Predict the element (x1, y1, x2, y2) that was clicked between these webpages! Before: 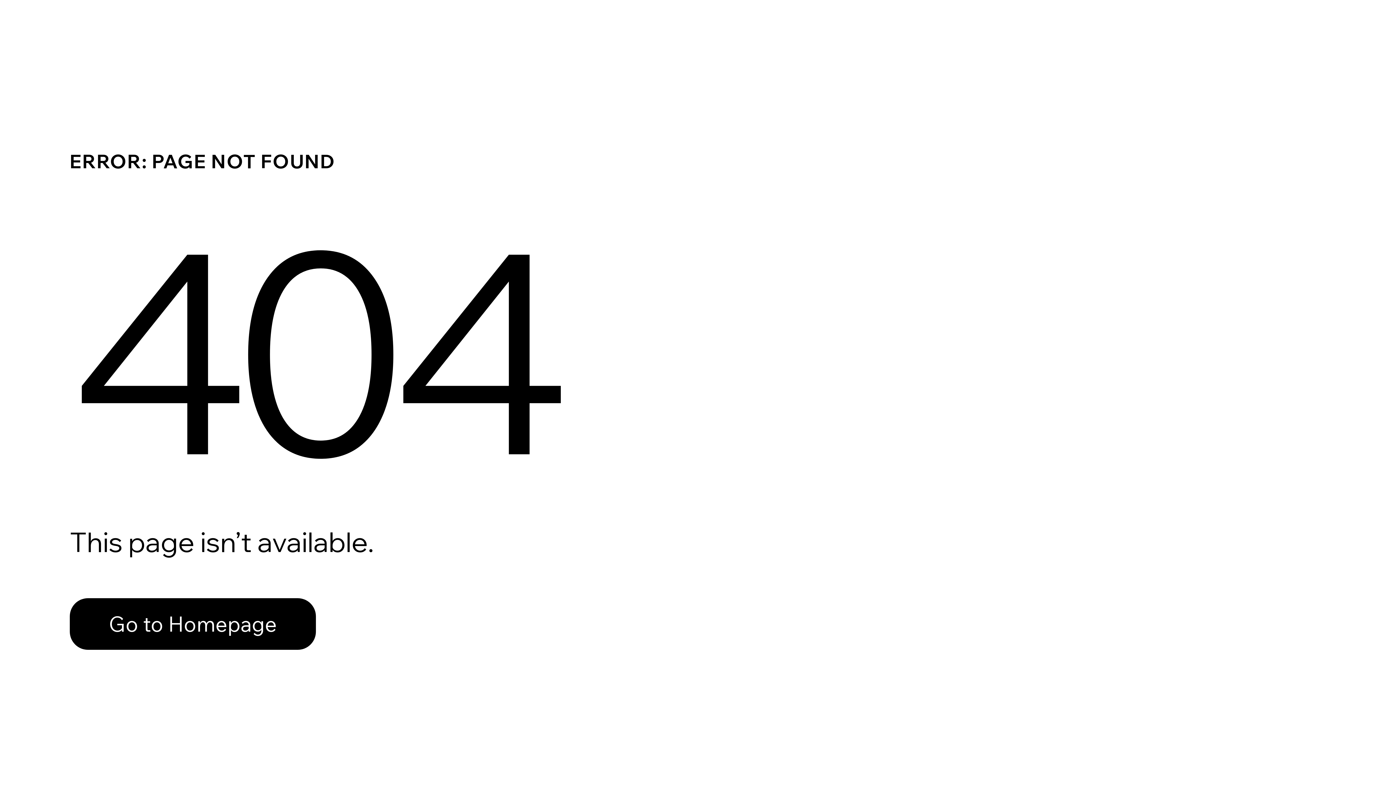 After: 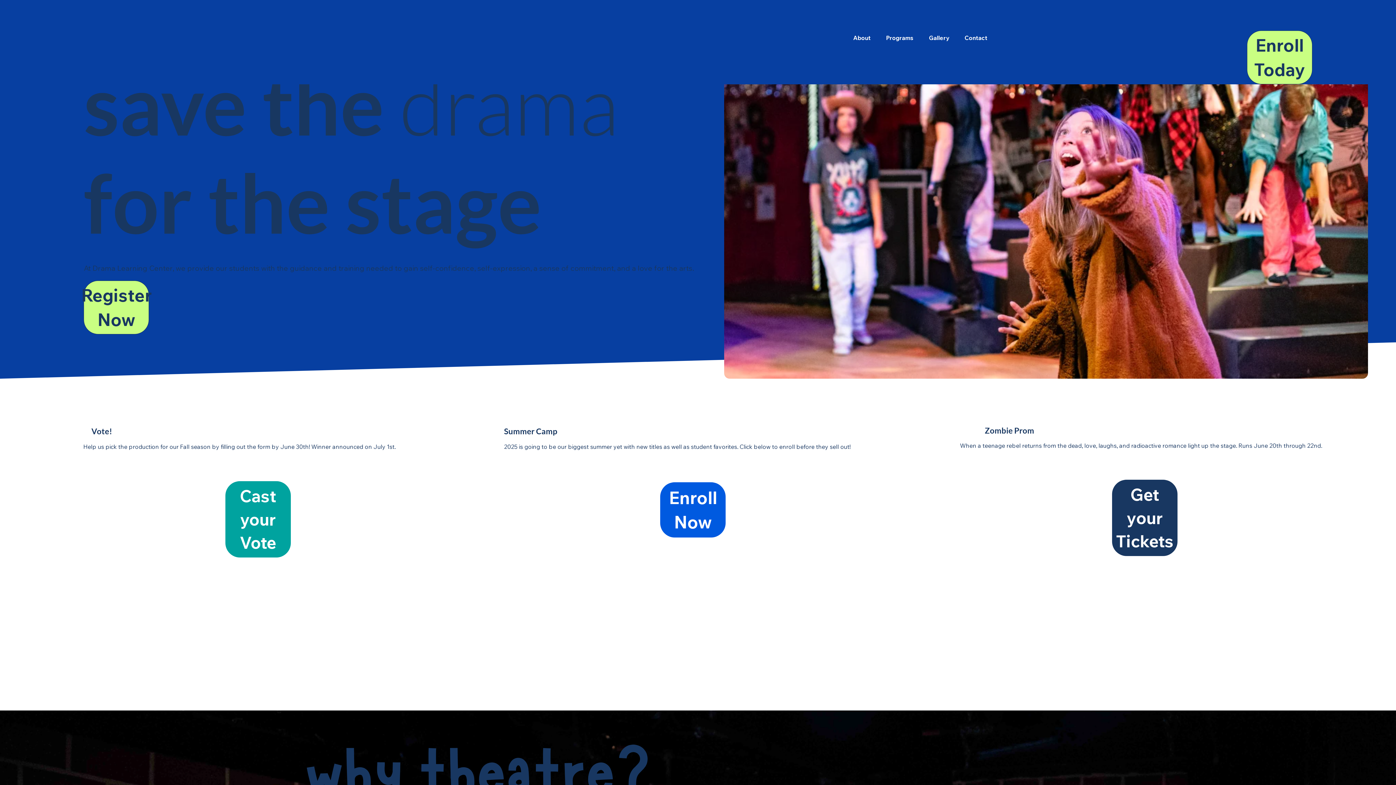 Action: bbox: (69, 582, 768, 659) label: Go to Homepage